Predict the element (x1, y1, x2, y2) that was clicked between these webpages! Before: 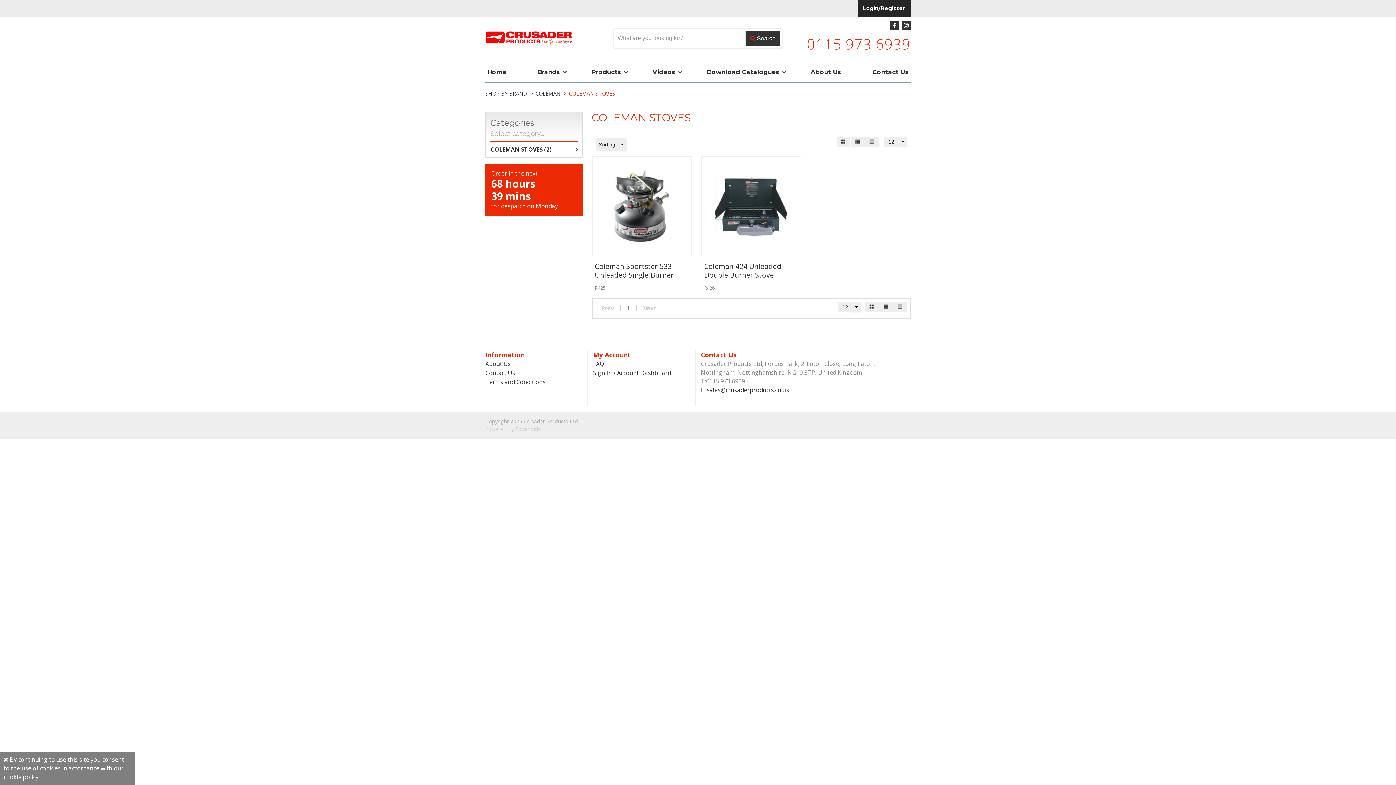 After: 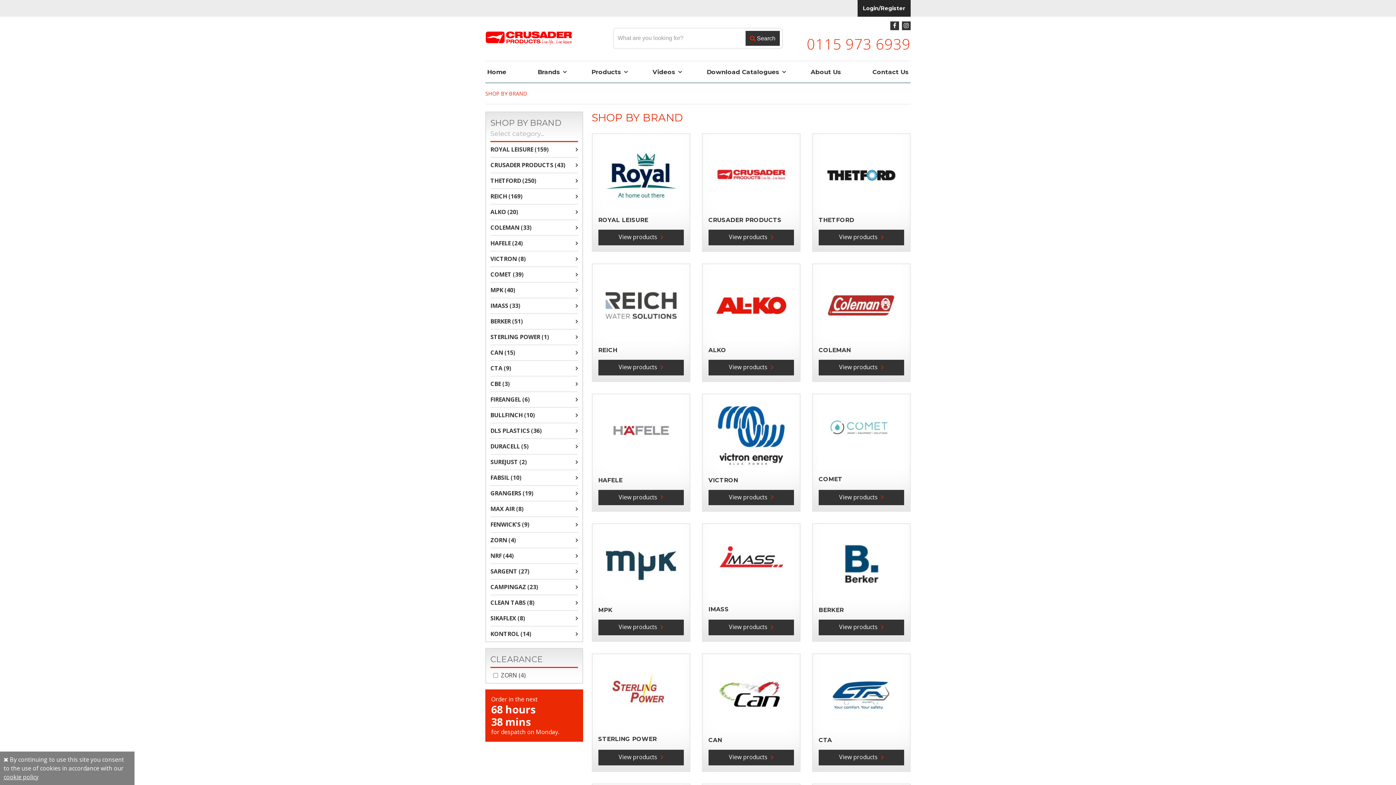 Action: bbox: (485, 90, 527, 97) label: SHOP BY BRAND